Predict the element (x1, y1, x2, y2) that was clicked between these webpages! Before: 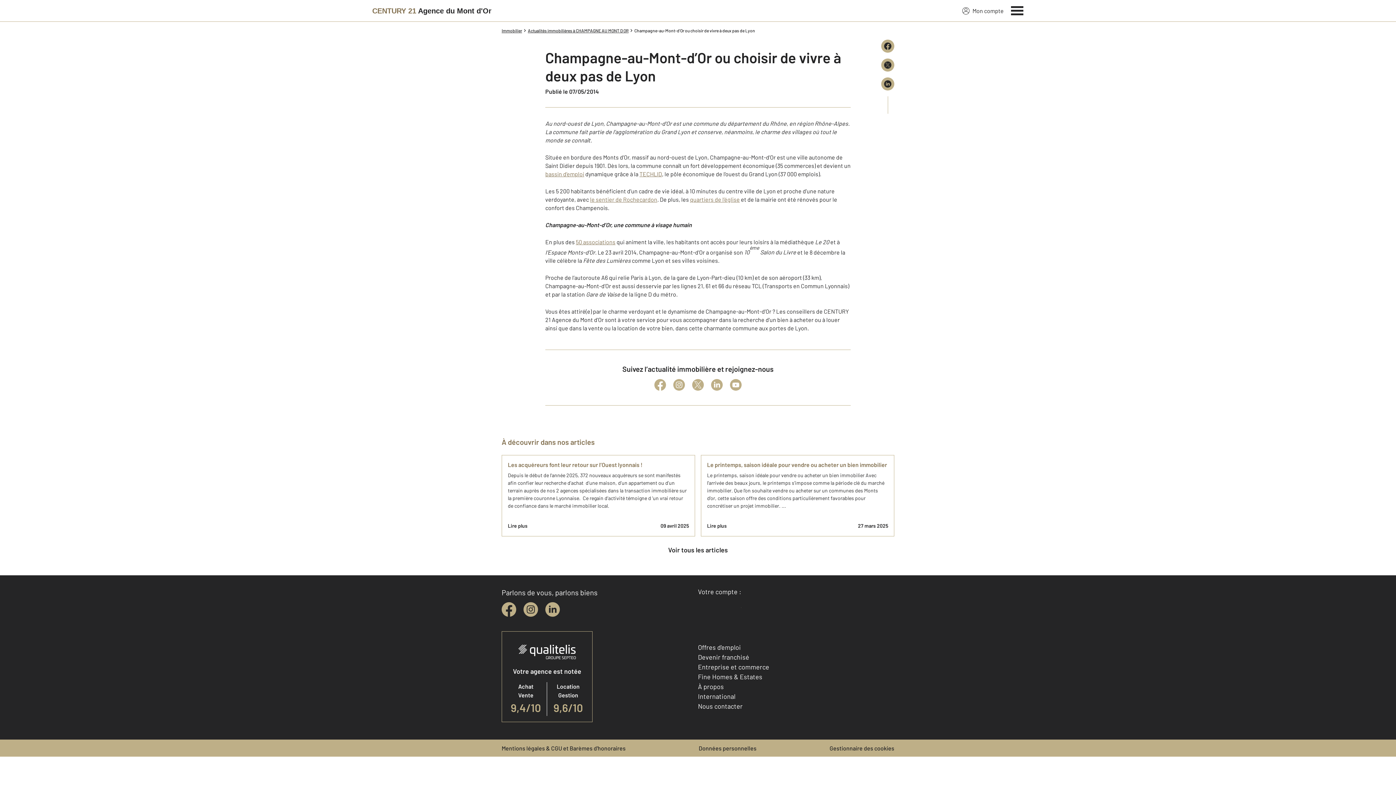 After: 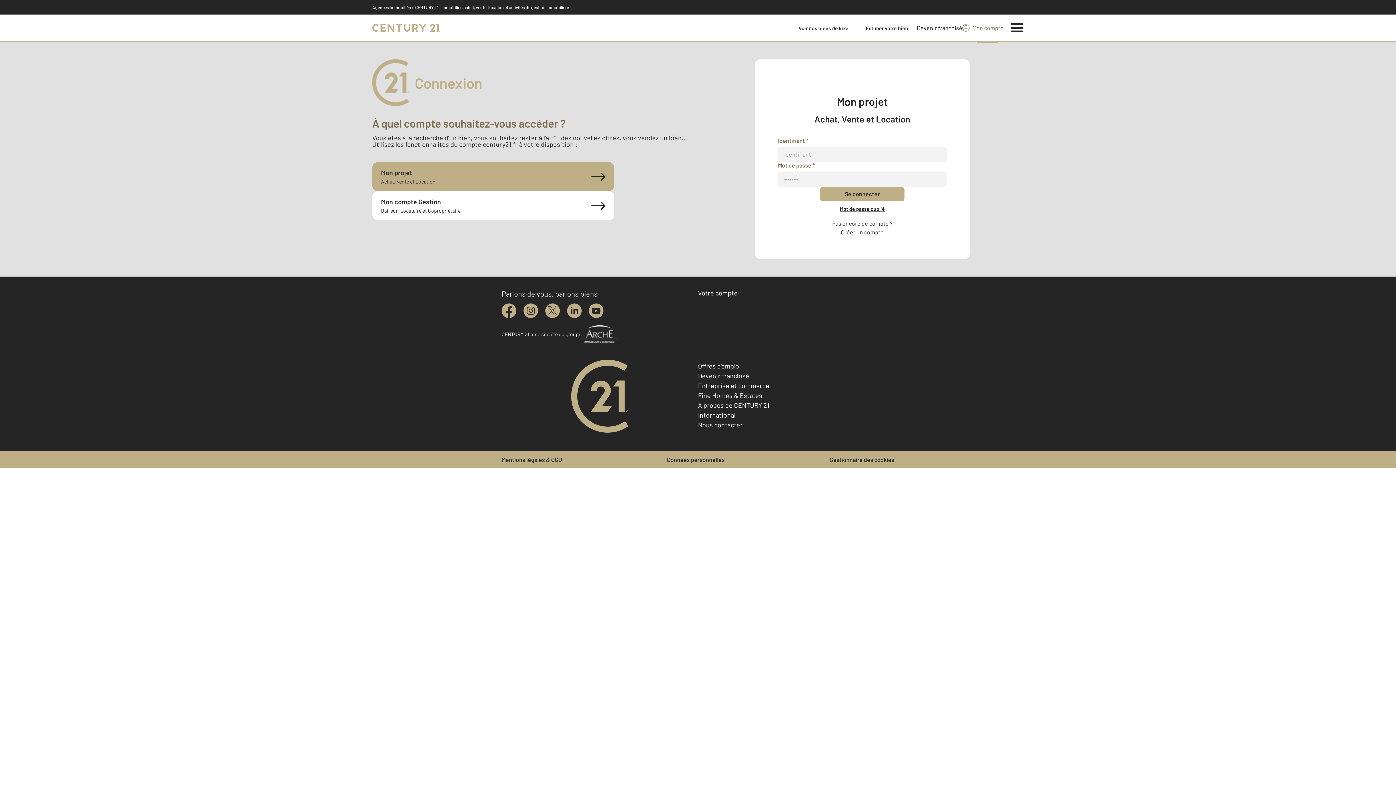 Action: label: Accéder à mon compte bbox: (698, 600, 783, 615)